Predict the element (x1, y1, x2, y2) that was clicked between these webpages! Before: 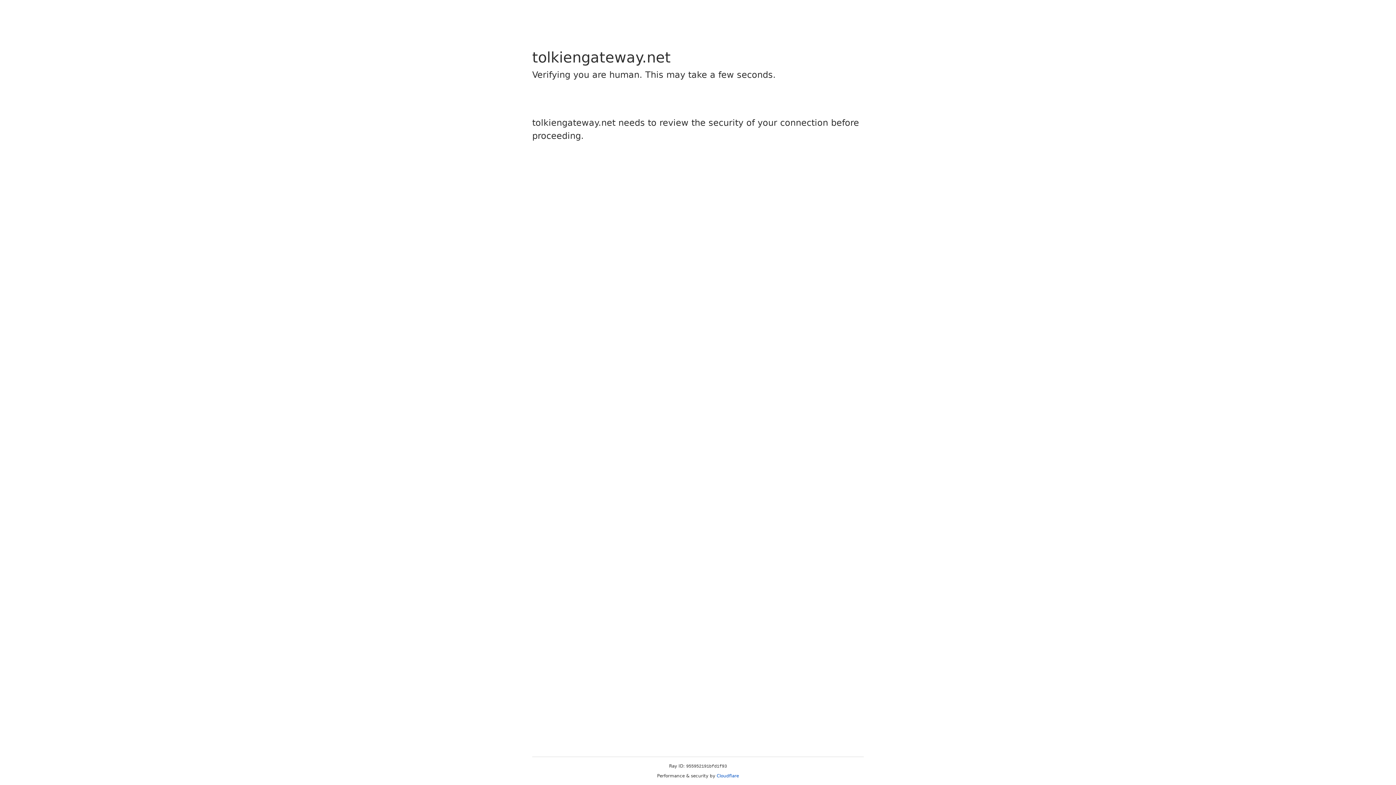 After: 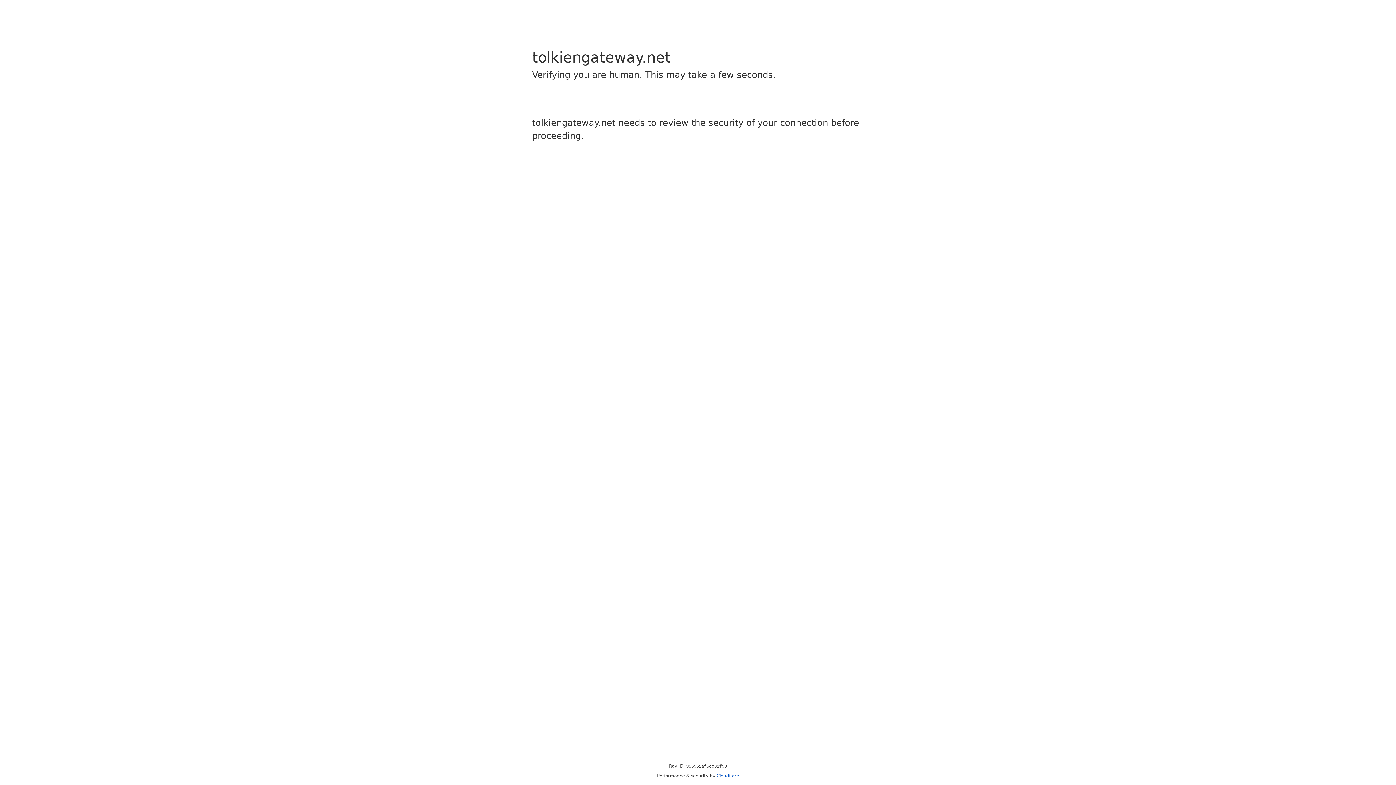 Action: bbox: (716, 773, 739, 778) label: Cloudflare